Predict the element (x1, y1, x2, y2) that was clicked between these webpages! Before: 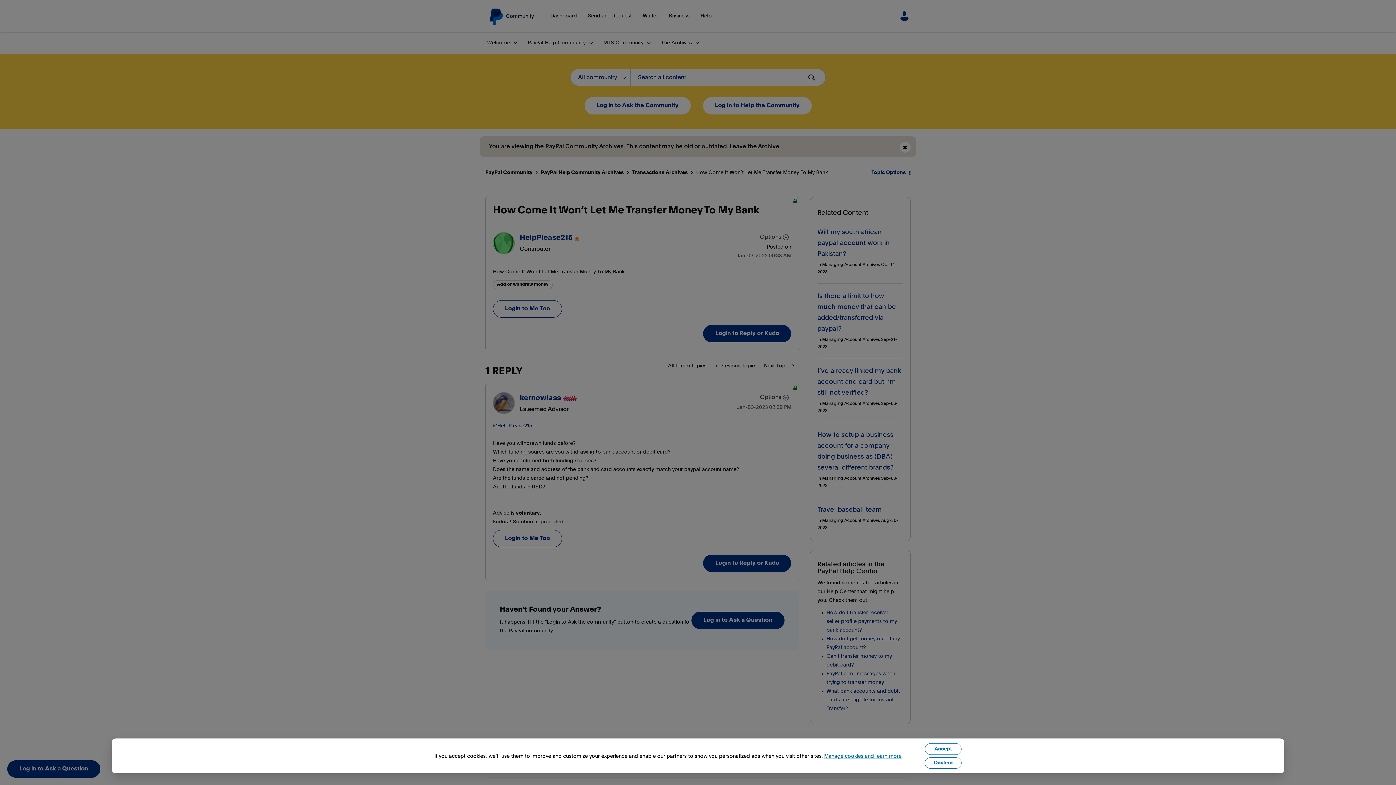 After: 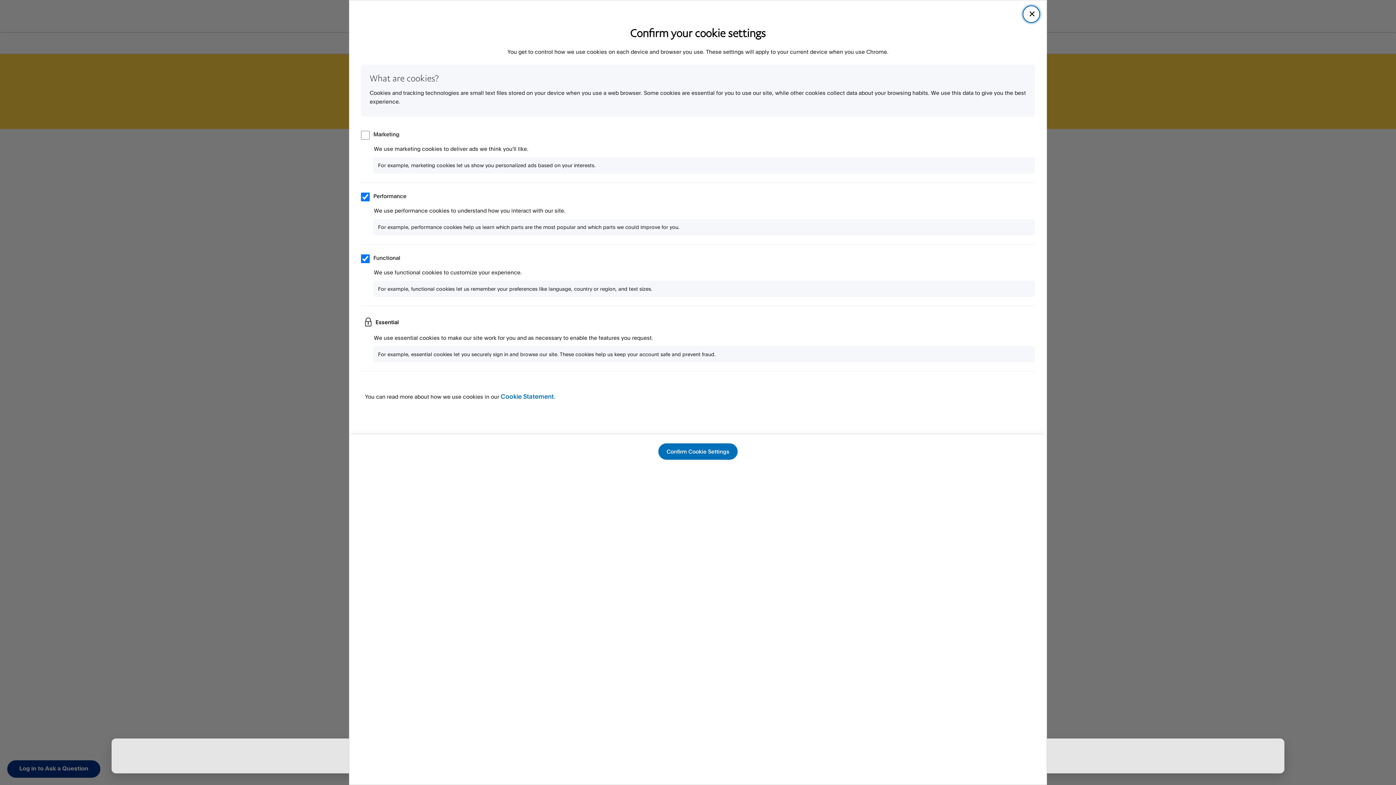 Action: label: Manage cookies and learn more bbox: (824, 753, 901, 759)